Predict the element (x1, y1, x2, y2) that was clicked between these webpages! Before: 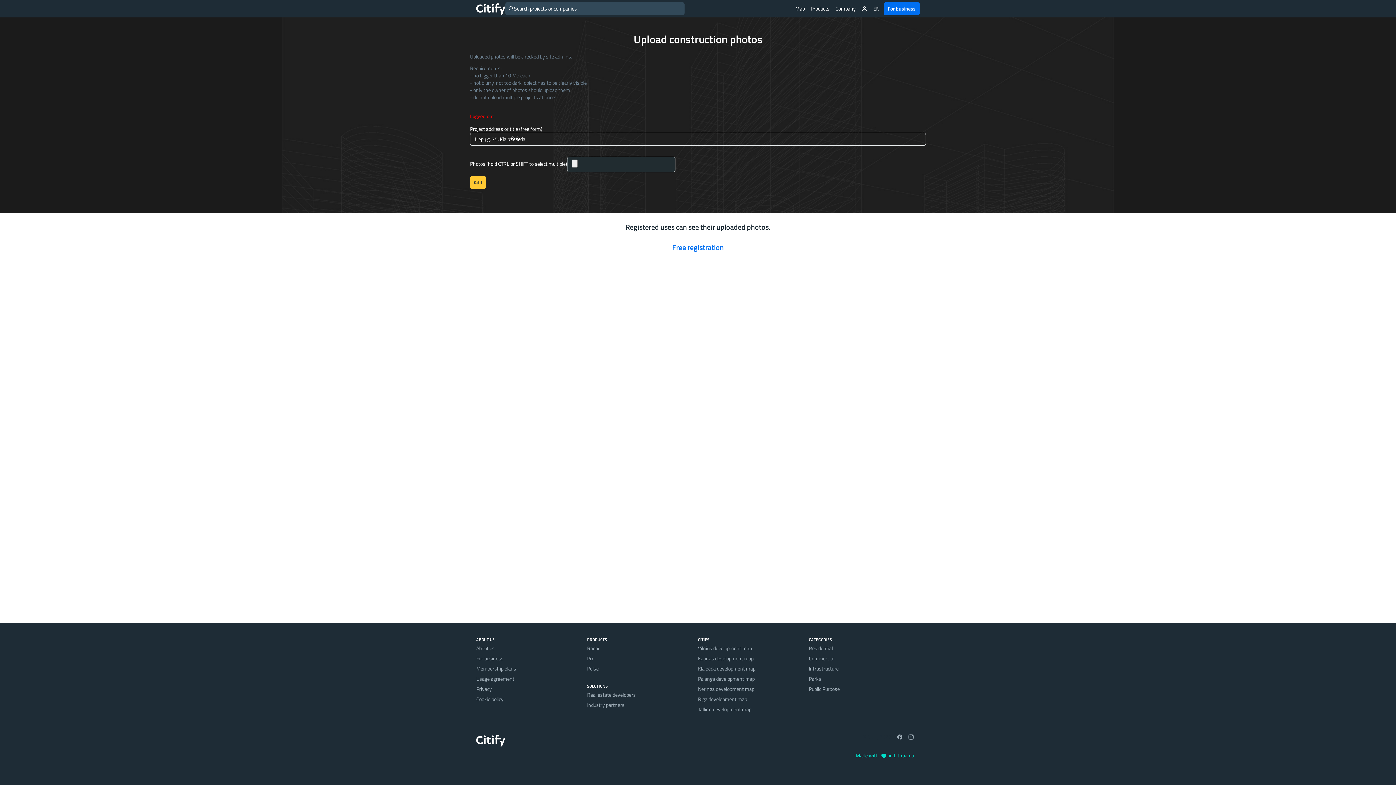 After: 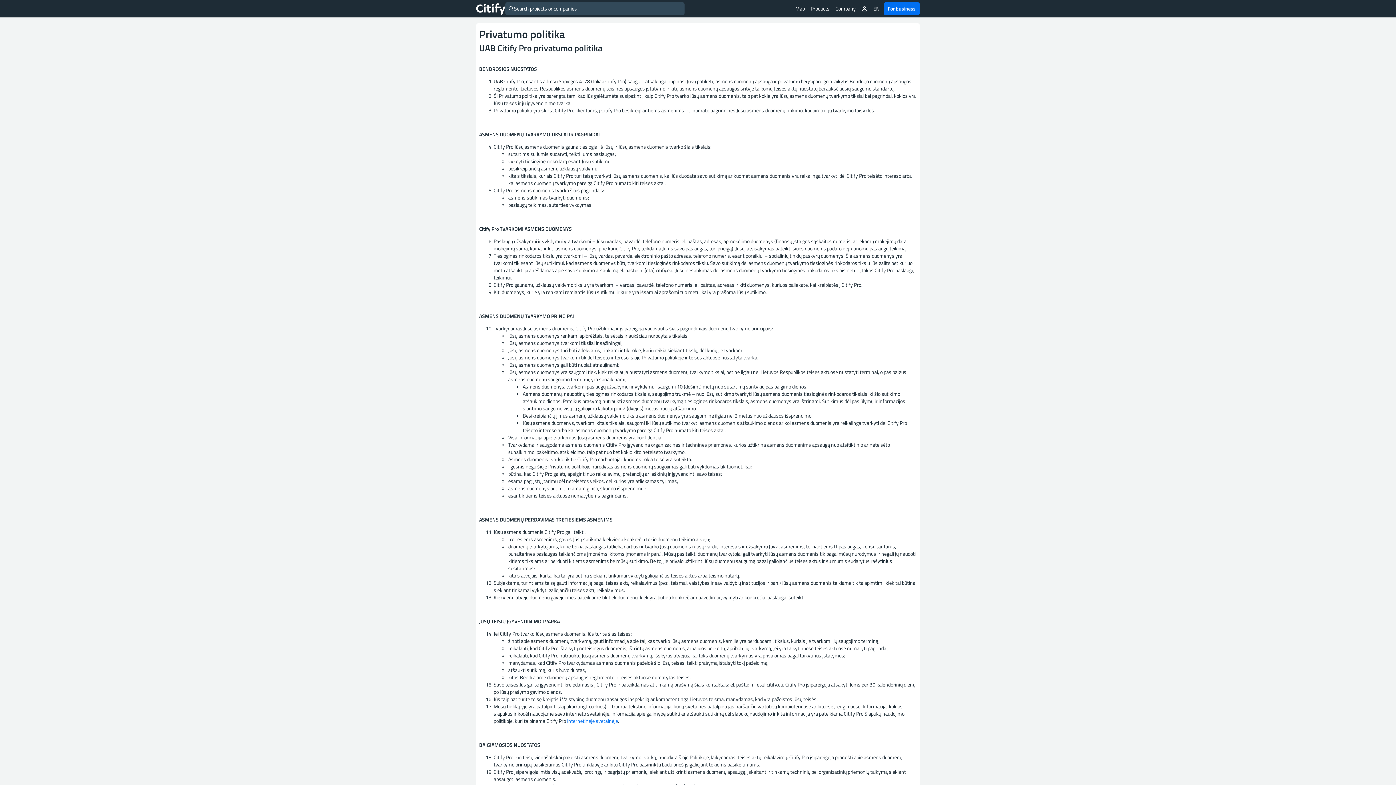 Action: bbox: (476, 685, 492, 693) label: Privacy